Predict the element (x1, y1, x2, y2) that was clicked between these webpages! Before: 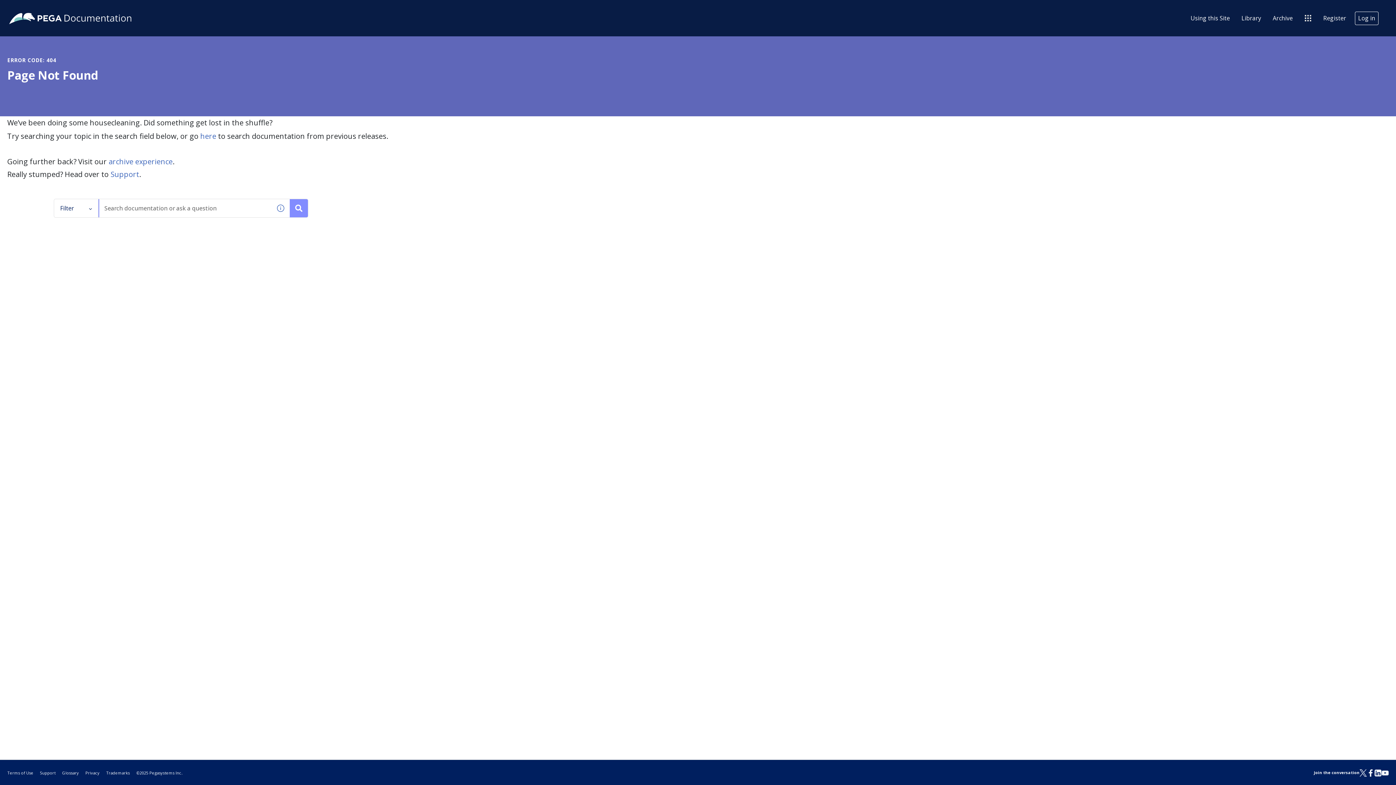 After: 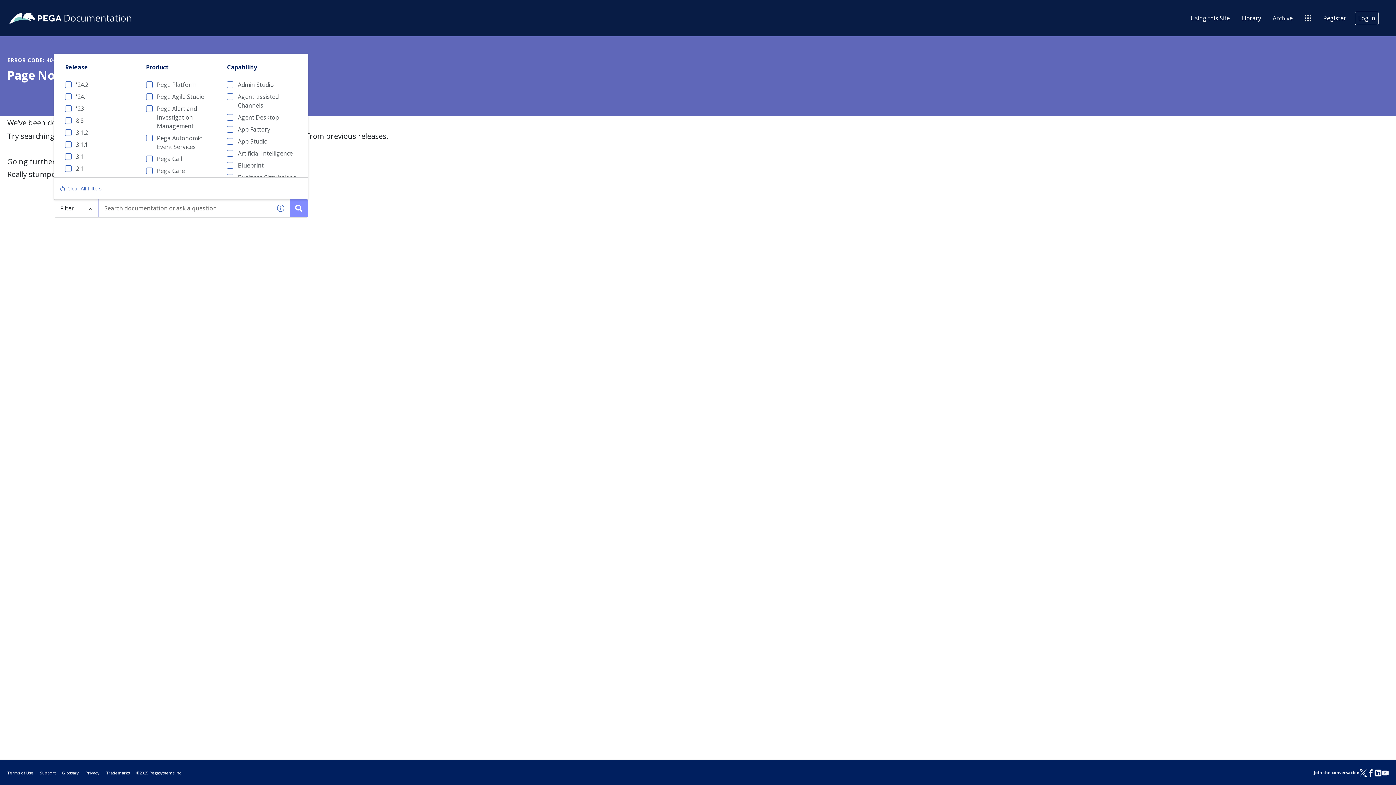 Action: bbox: (54, 199, 98, 217) label: Filter